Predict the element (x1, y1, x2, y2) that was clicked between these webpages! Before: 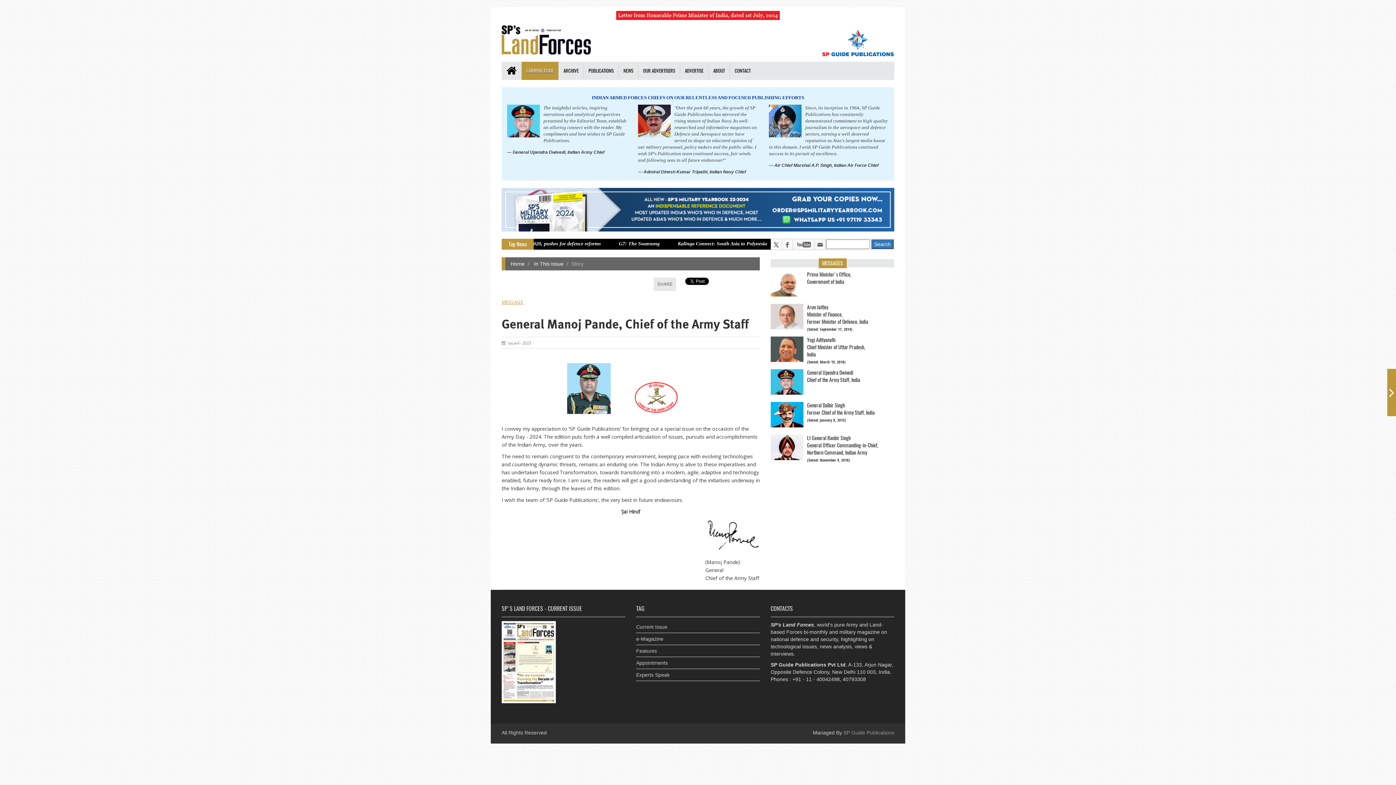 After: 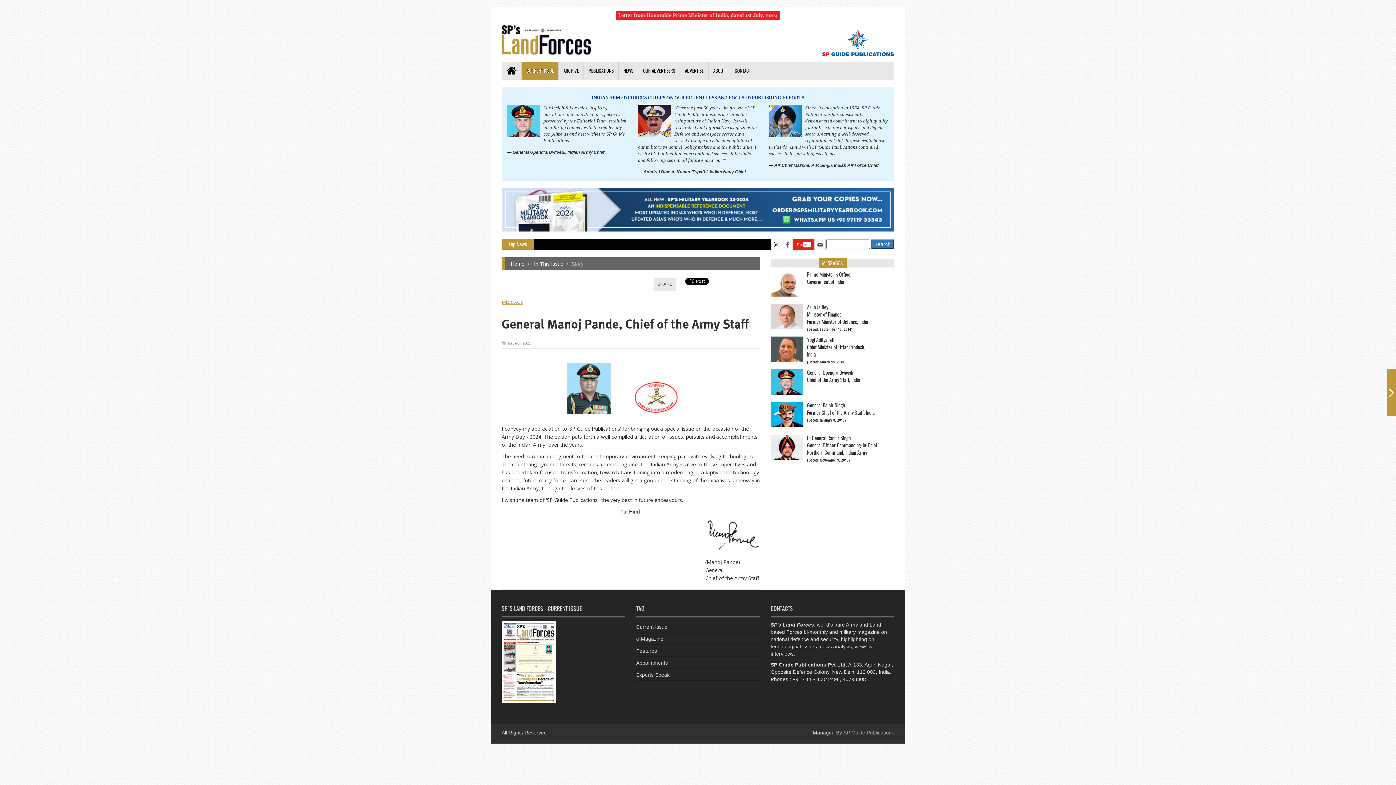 Action: bbox: (792, 239, 814, 250)